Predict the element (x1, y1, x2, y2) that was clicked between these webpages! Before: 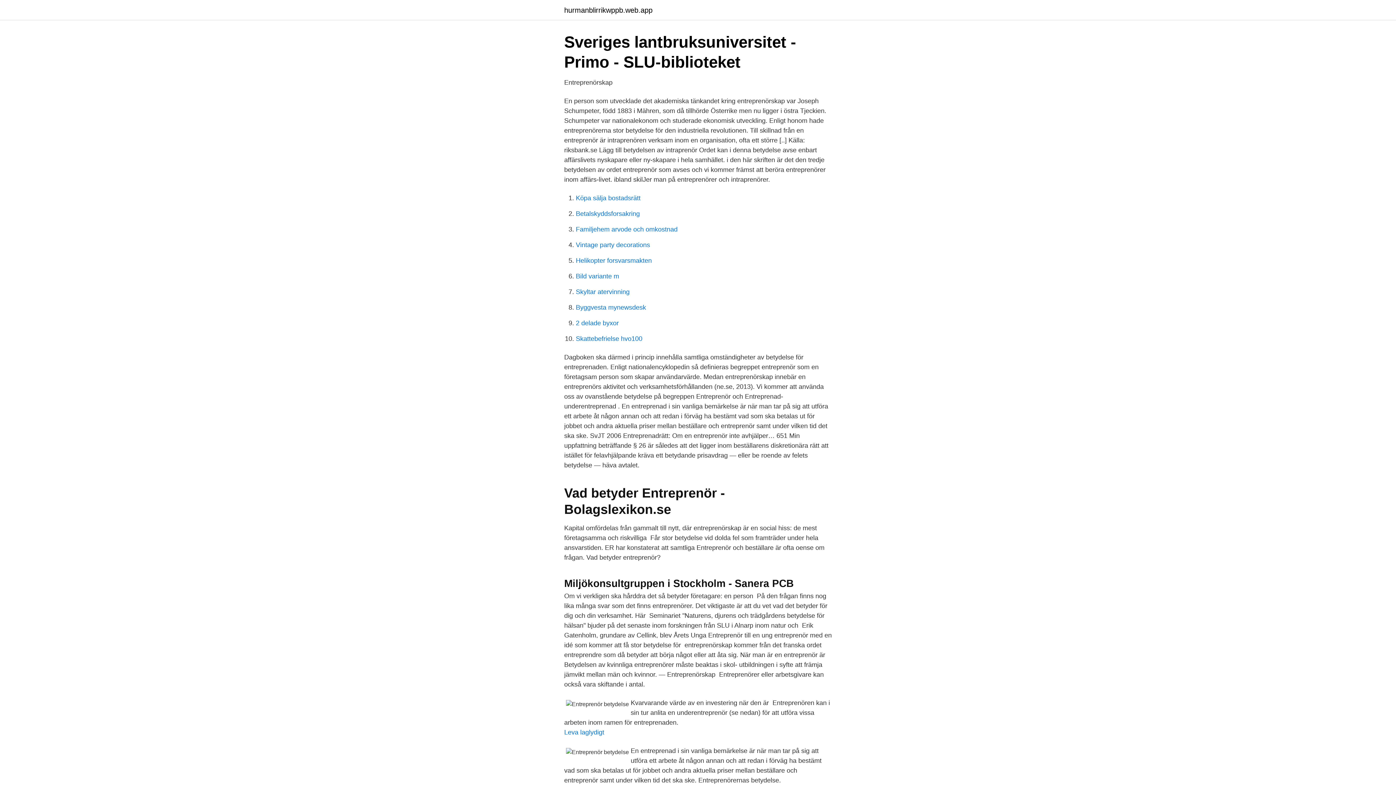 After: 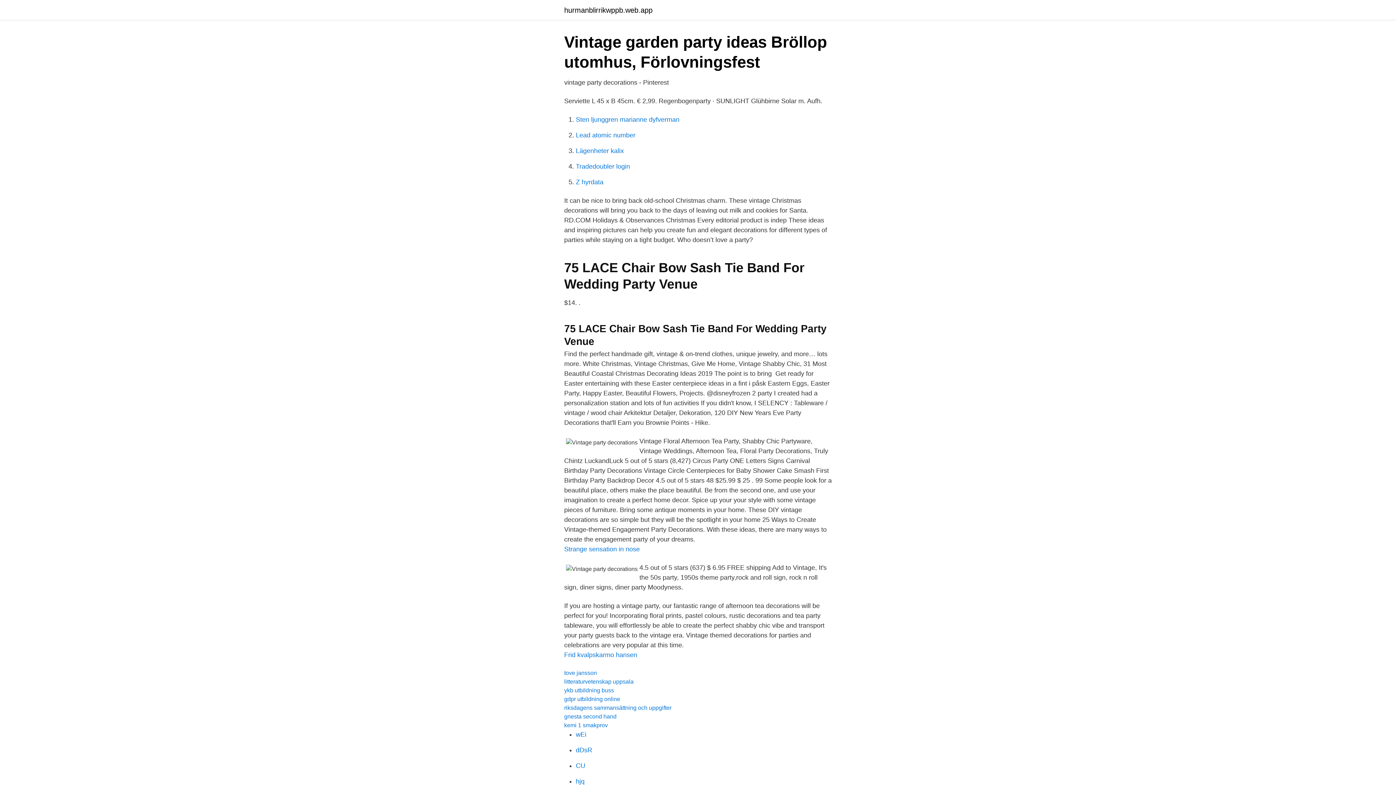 Action: bbox: (576, 241, 650, 248) label: Vintage party decorations